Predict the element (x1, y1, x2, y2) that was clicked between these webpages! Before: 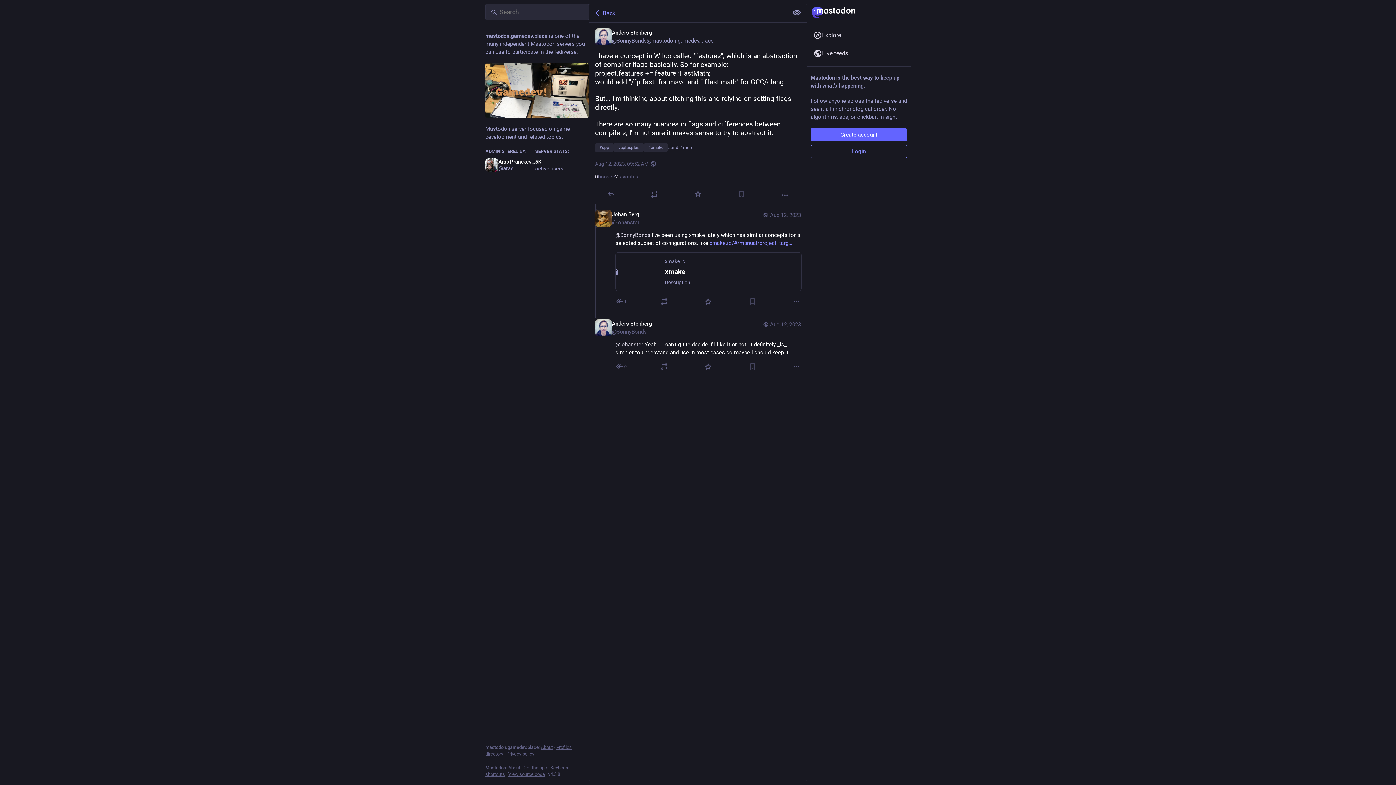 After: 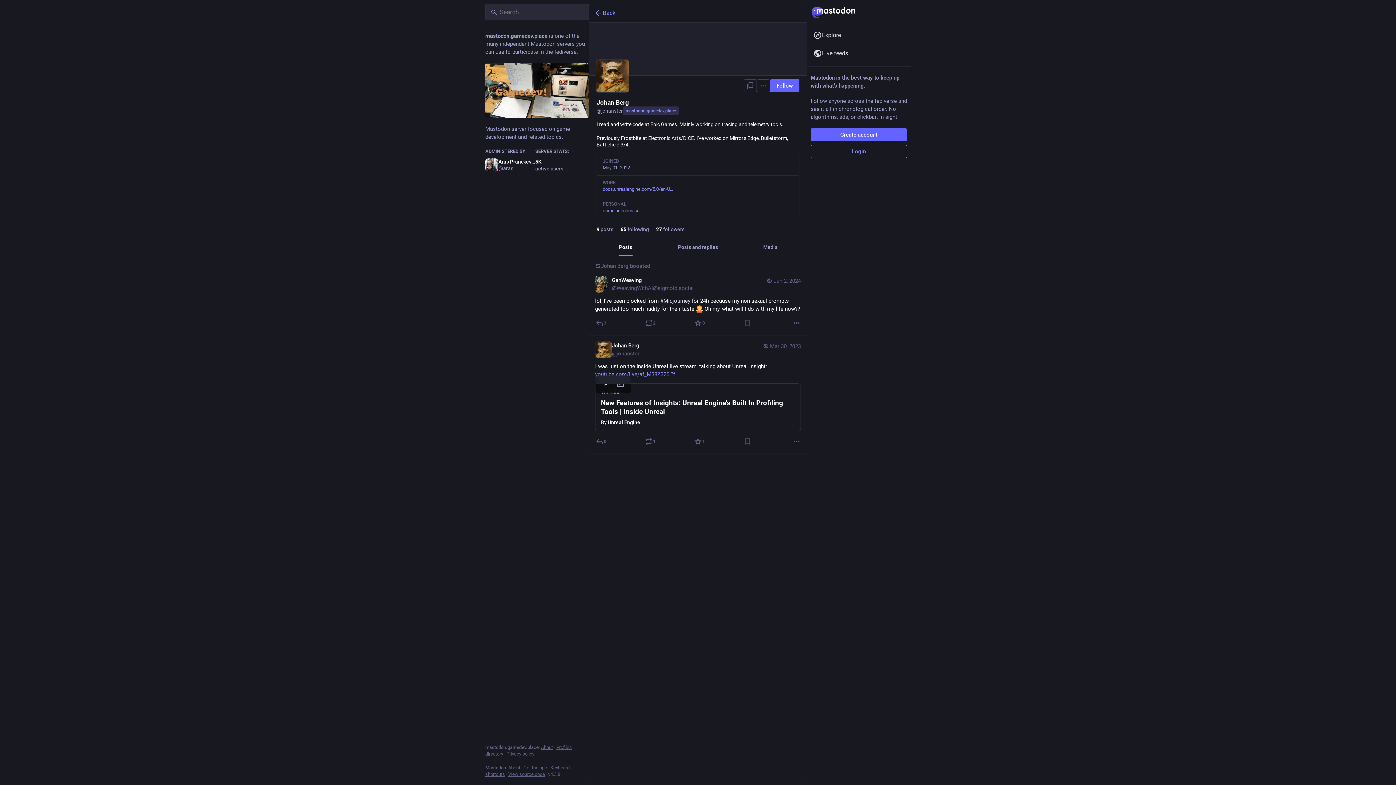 Action: label: Johan Berg
@johanster bbox: (595, 210, 639, 226)